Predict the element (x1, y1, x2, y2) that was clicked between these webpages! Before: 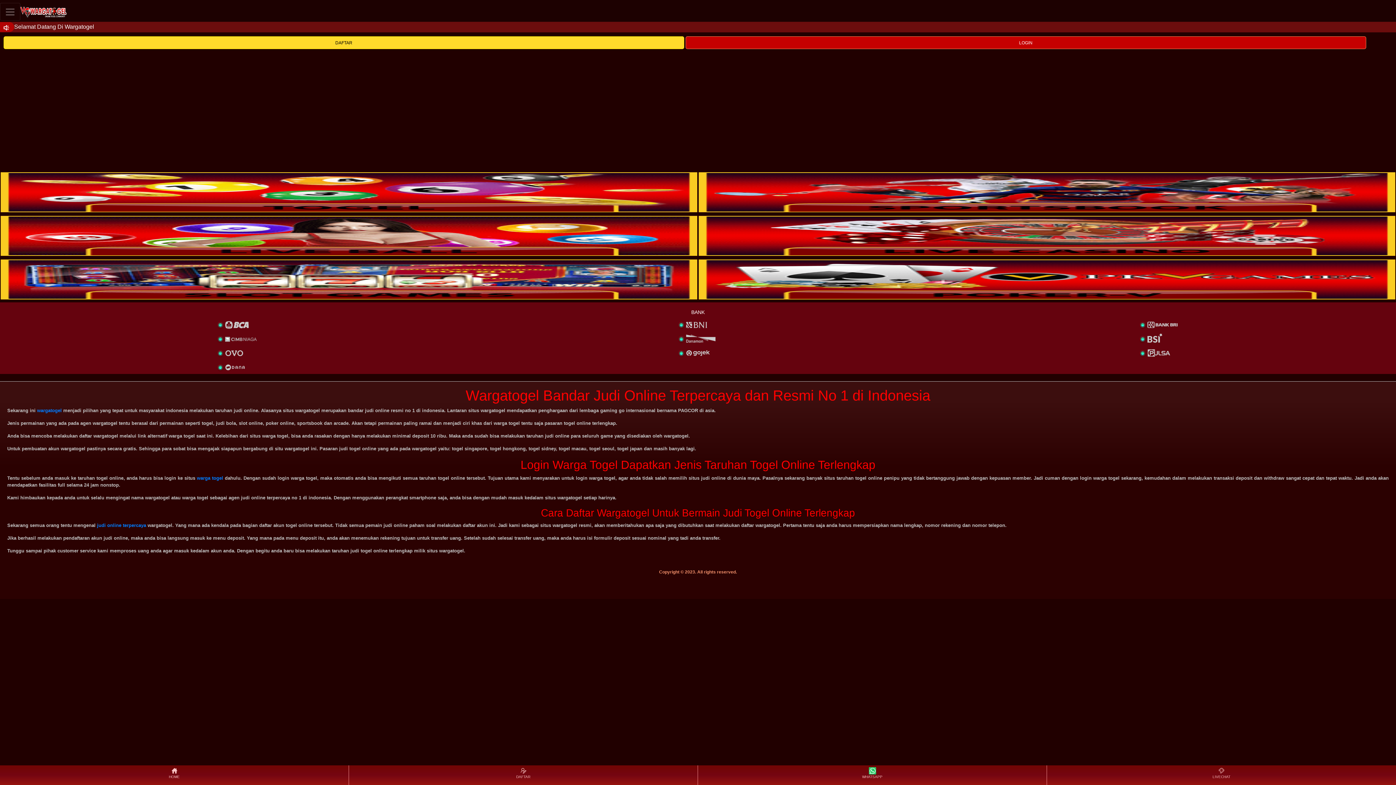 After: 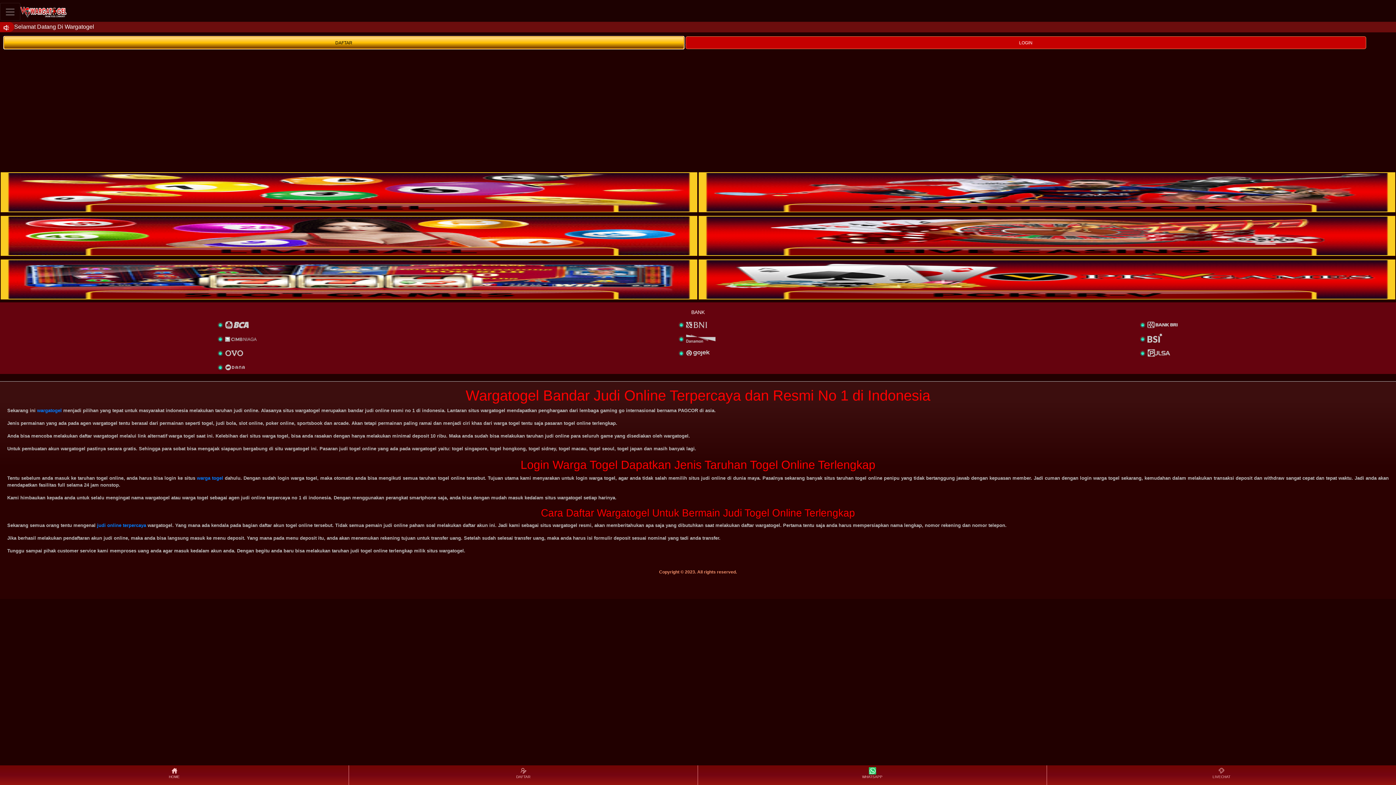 Action: bbox: (3, 39, 685, 45) label: DAFTAR 